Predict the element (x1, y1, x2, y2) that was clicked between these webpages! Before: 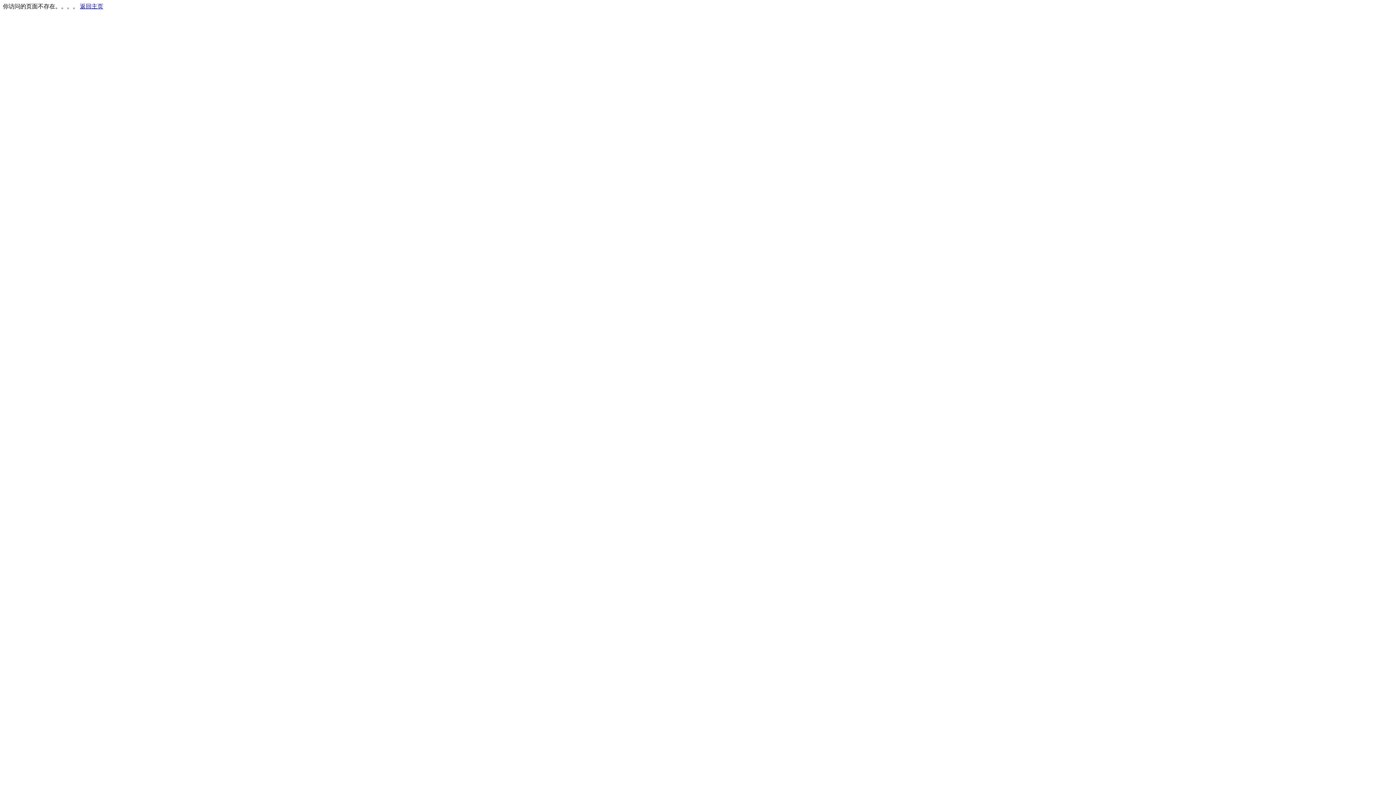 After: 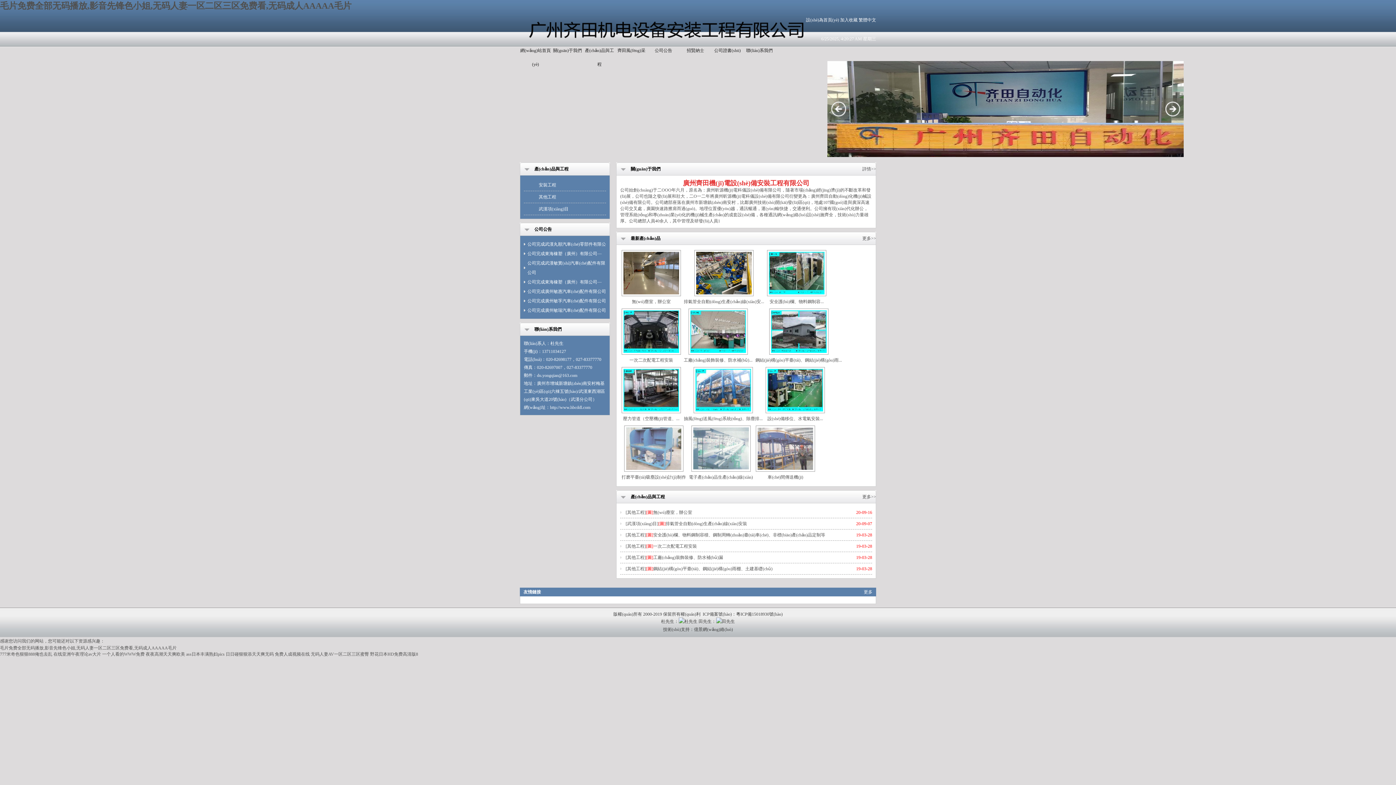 Action: label: 返回主页 bbox: (80, 3, 103, 9)